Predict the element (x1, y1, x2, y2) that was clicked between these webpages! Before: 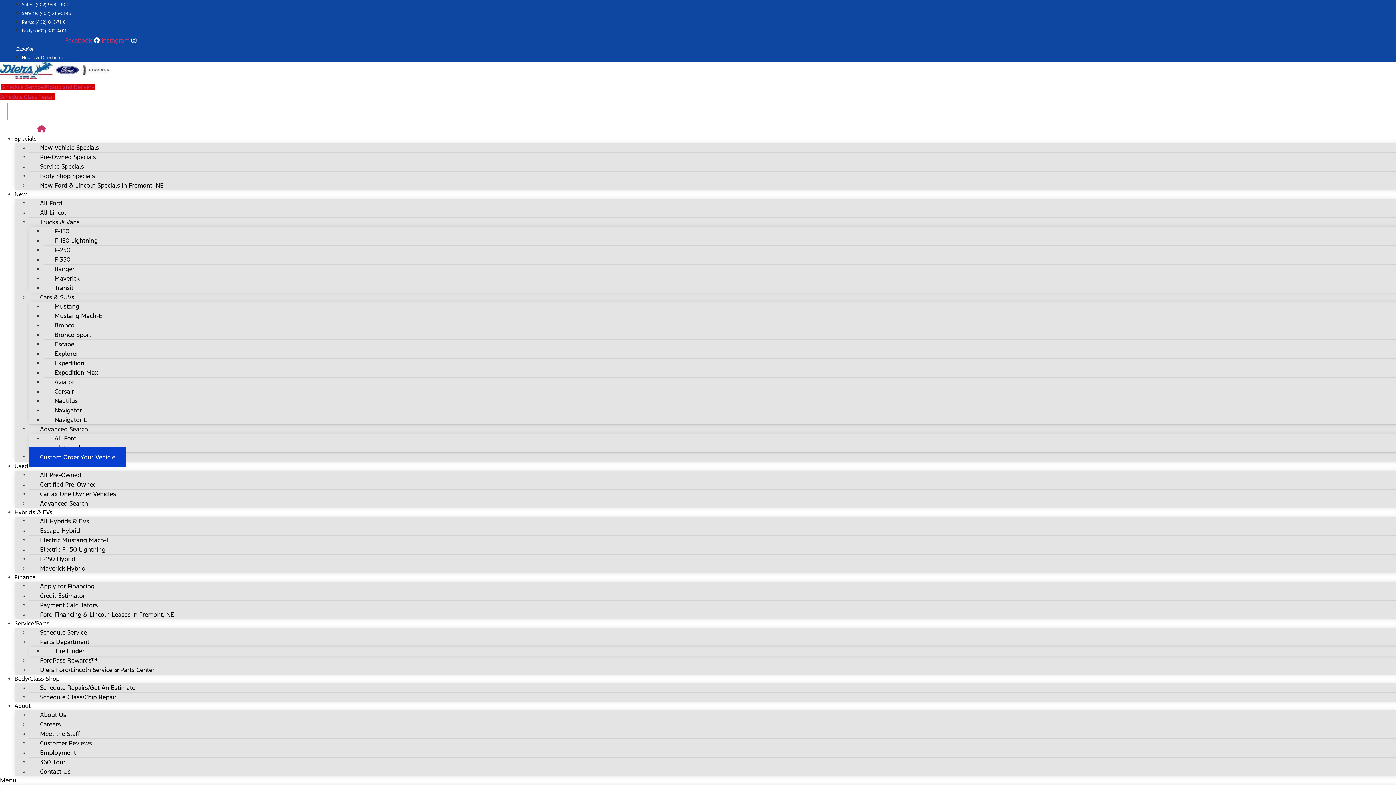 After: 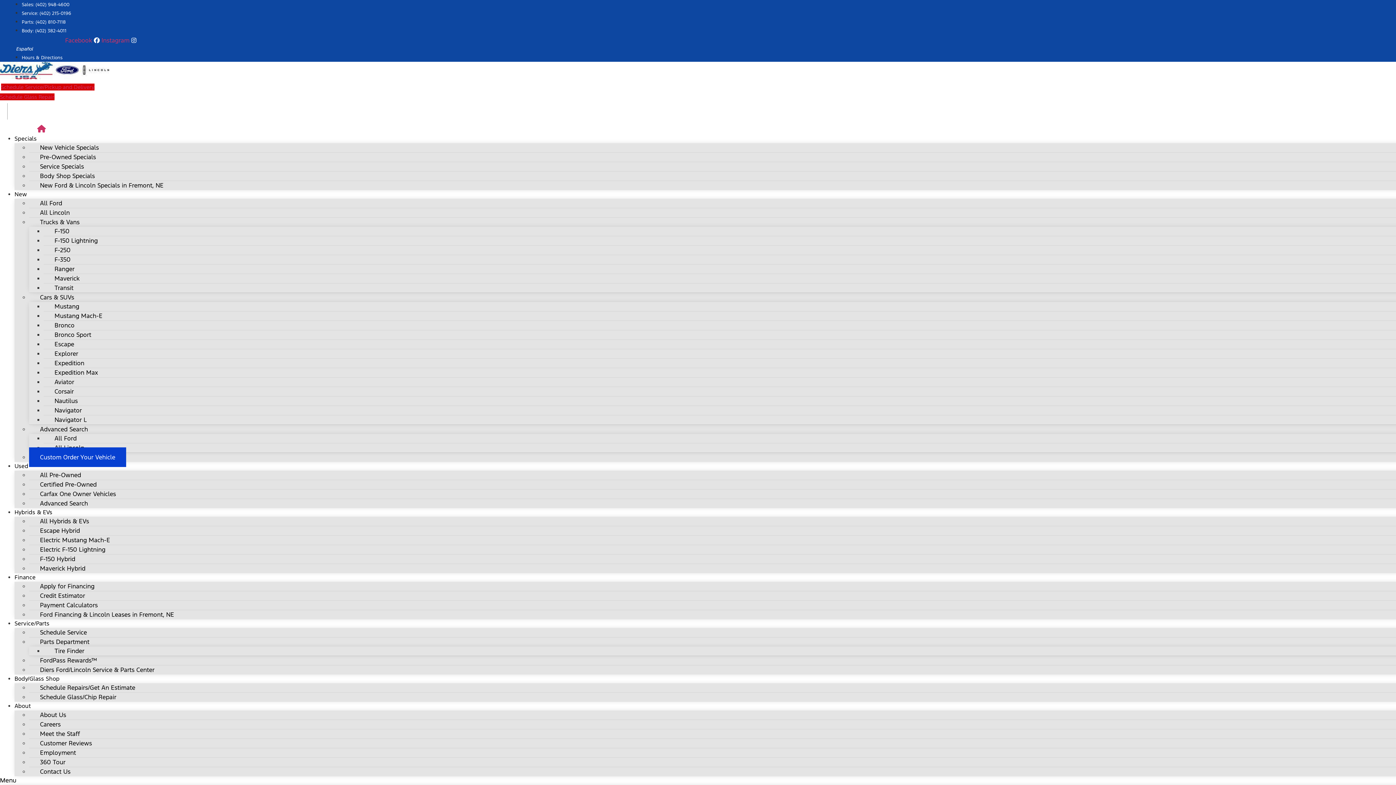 Action: bbox: (21, 10, 71, 16) label: Service: (402) 215-0196